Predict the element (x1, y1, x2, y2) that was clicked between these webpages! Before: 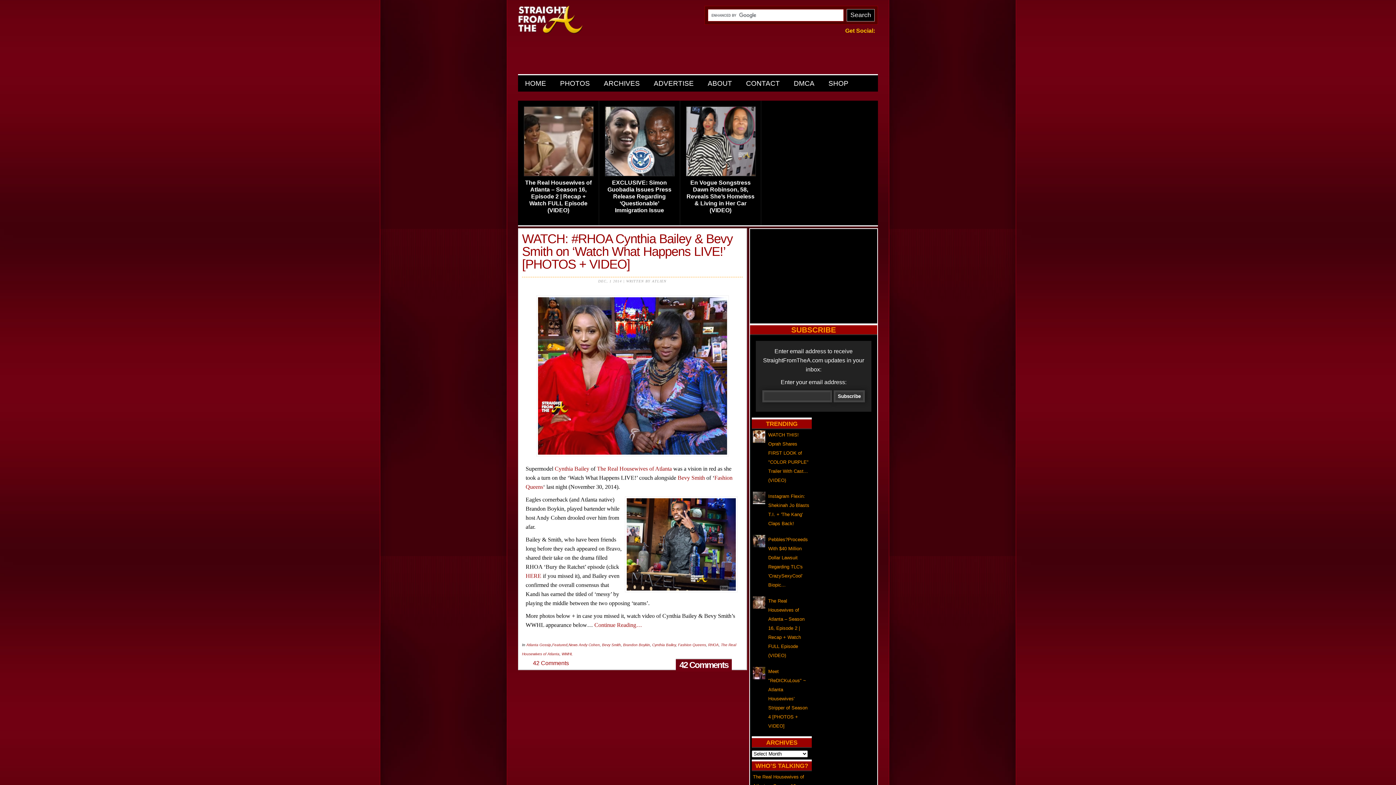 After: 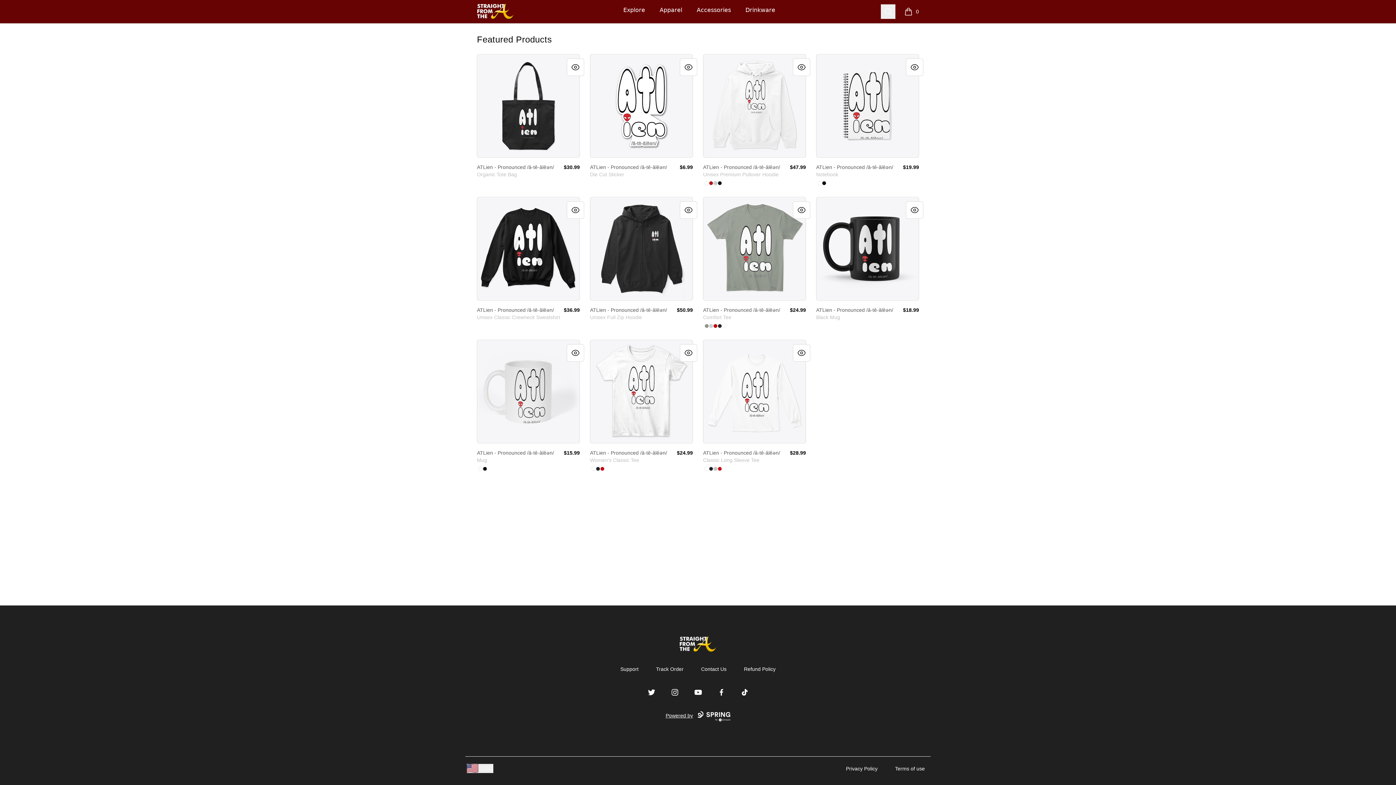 Action: label: SHOP bbox: (821, 76, 855, 90)